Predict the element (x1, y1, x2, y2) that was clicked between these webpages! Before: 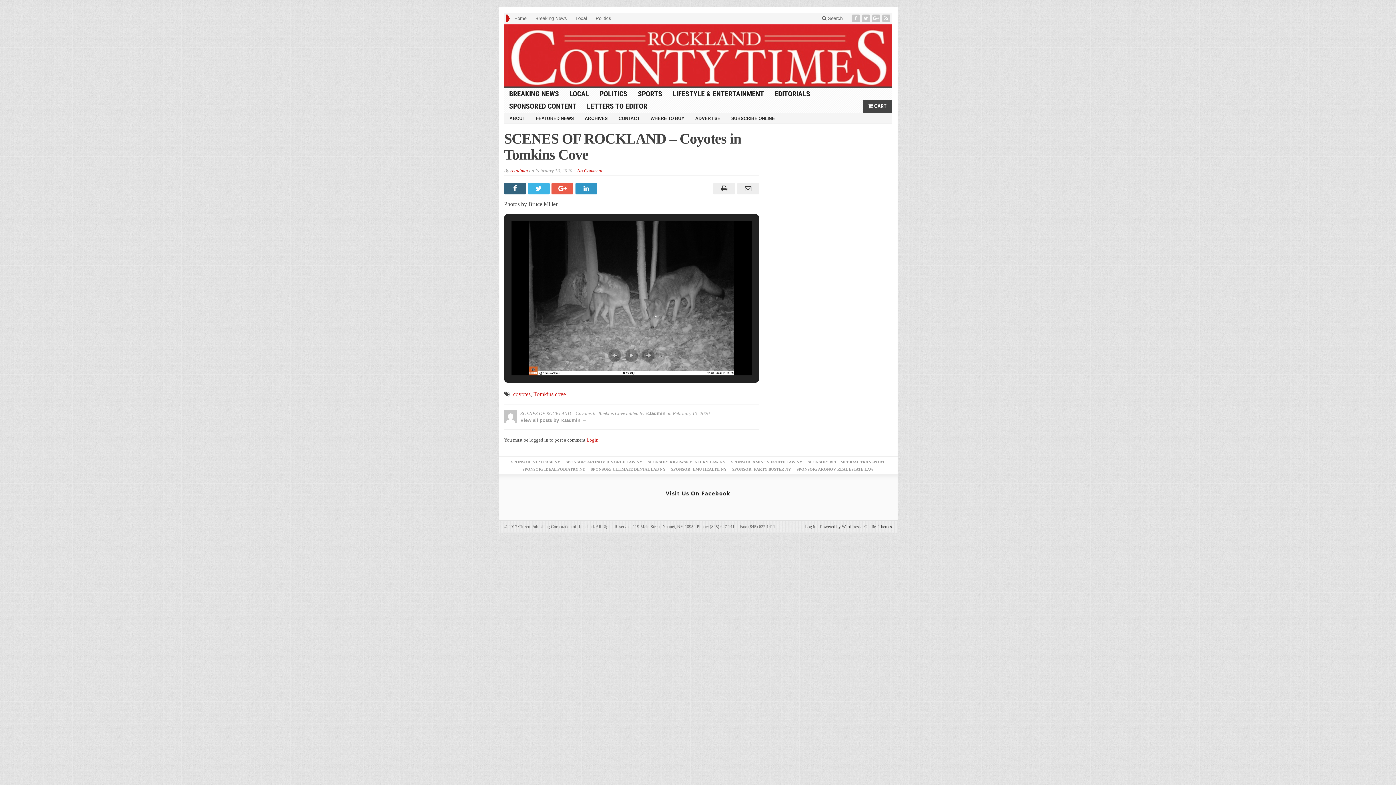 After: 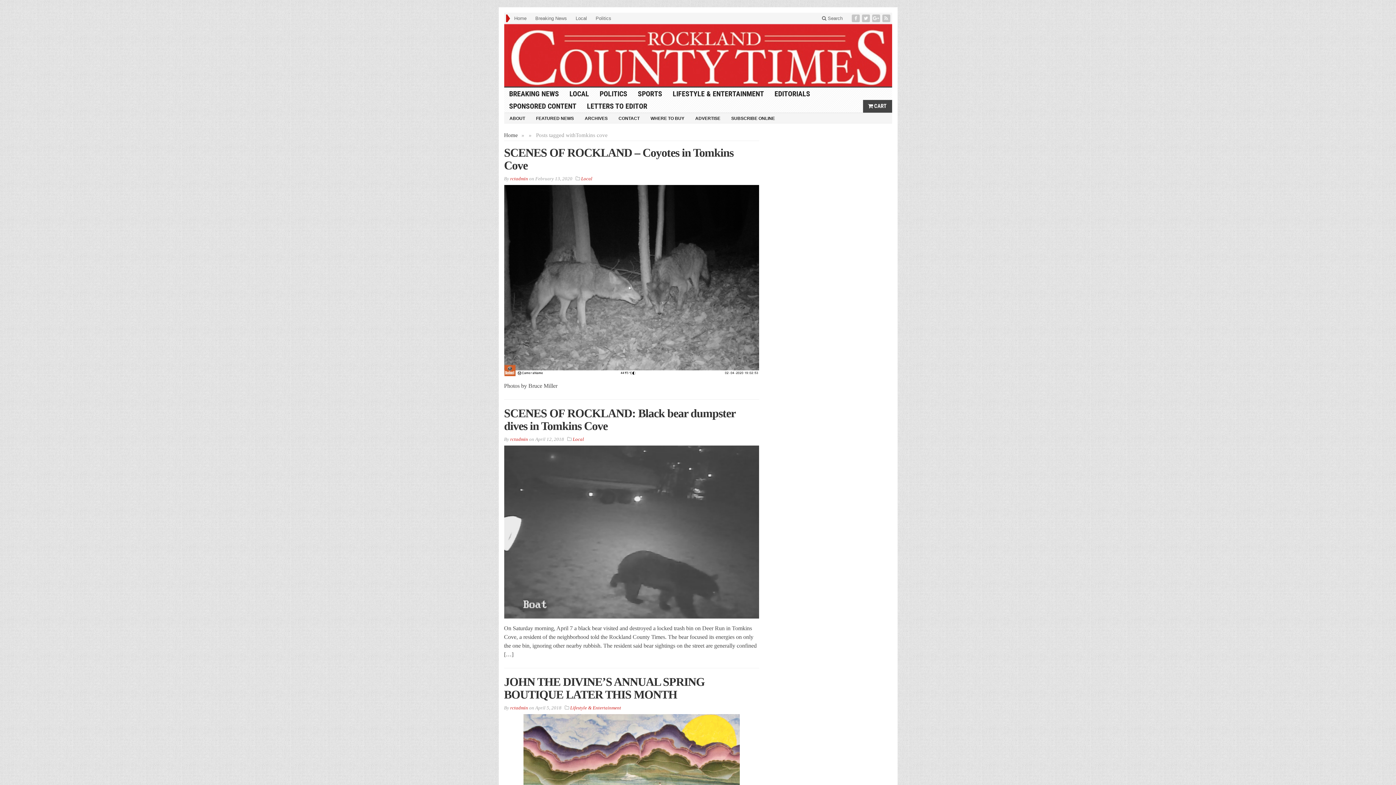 Action: bbox: (533, 391, 566, 397) label: Tomkins cove